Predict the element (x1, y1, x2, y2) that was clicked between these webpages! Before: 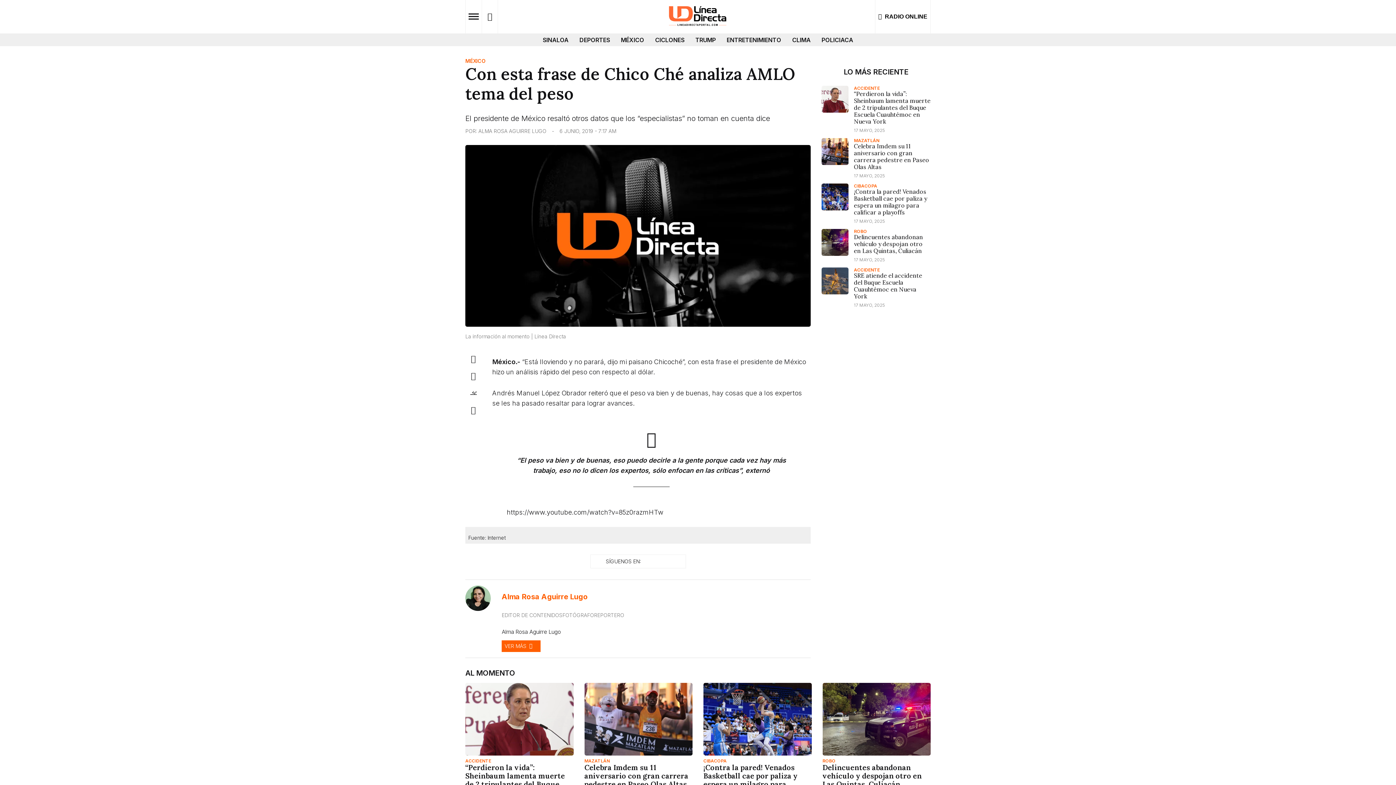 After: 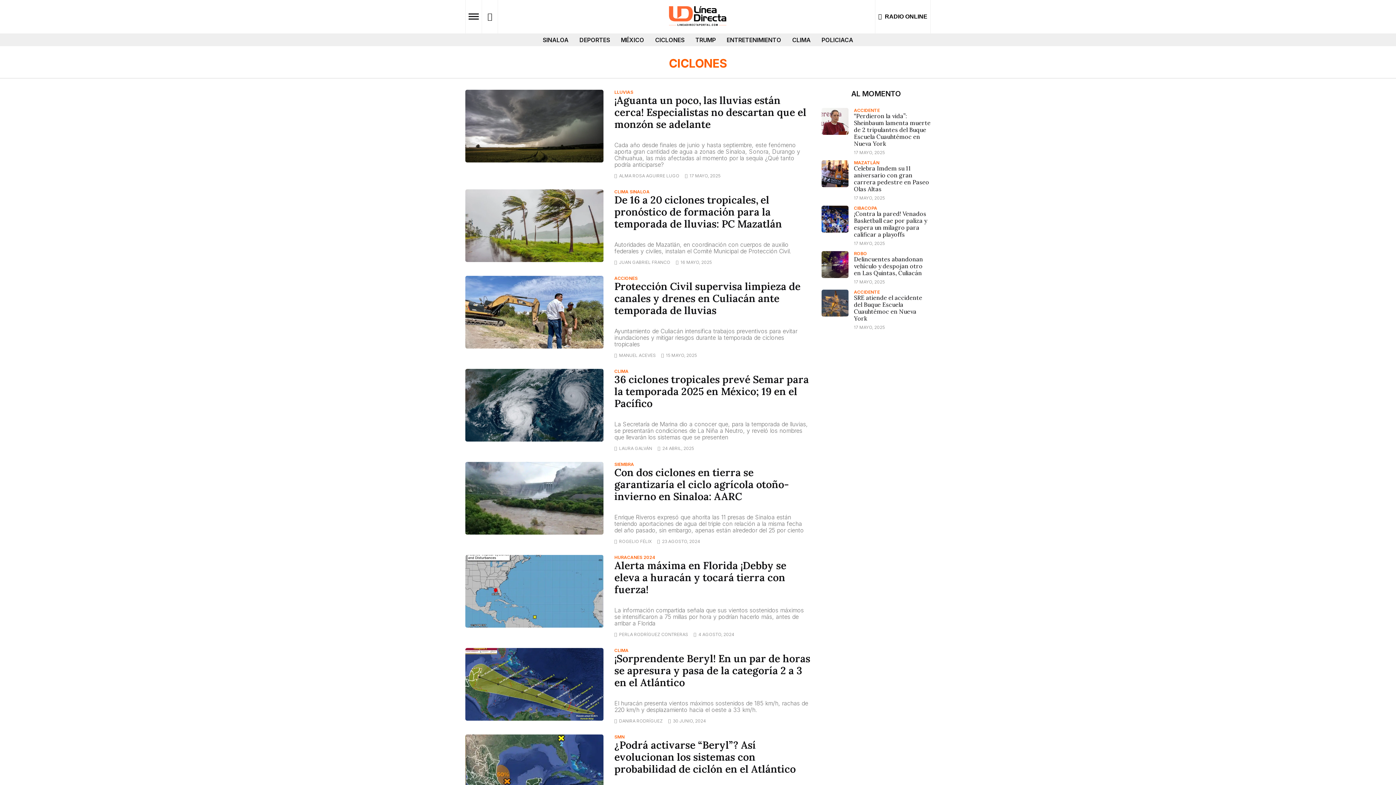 Action: bbox: (655, 33, 684, 46) label: CICLONES